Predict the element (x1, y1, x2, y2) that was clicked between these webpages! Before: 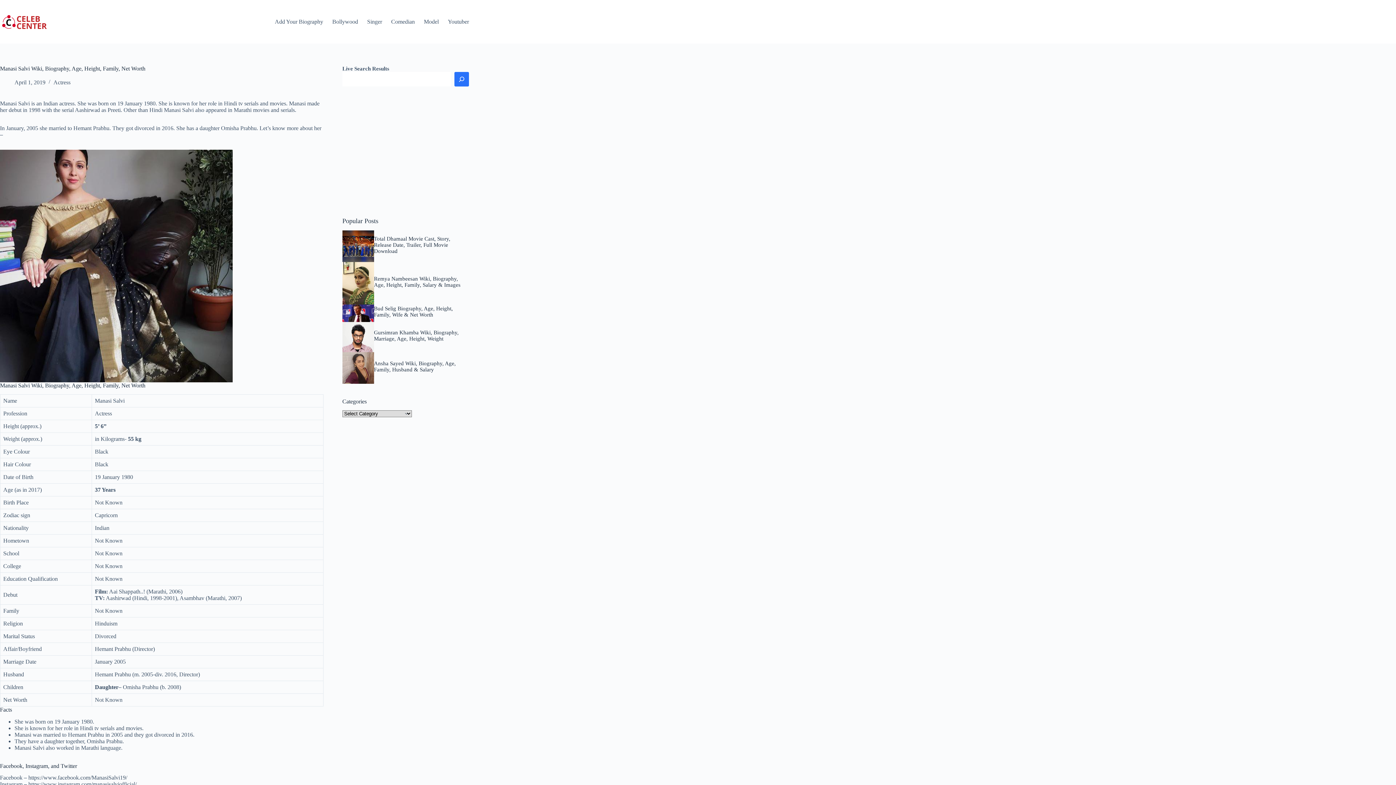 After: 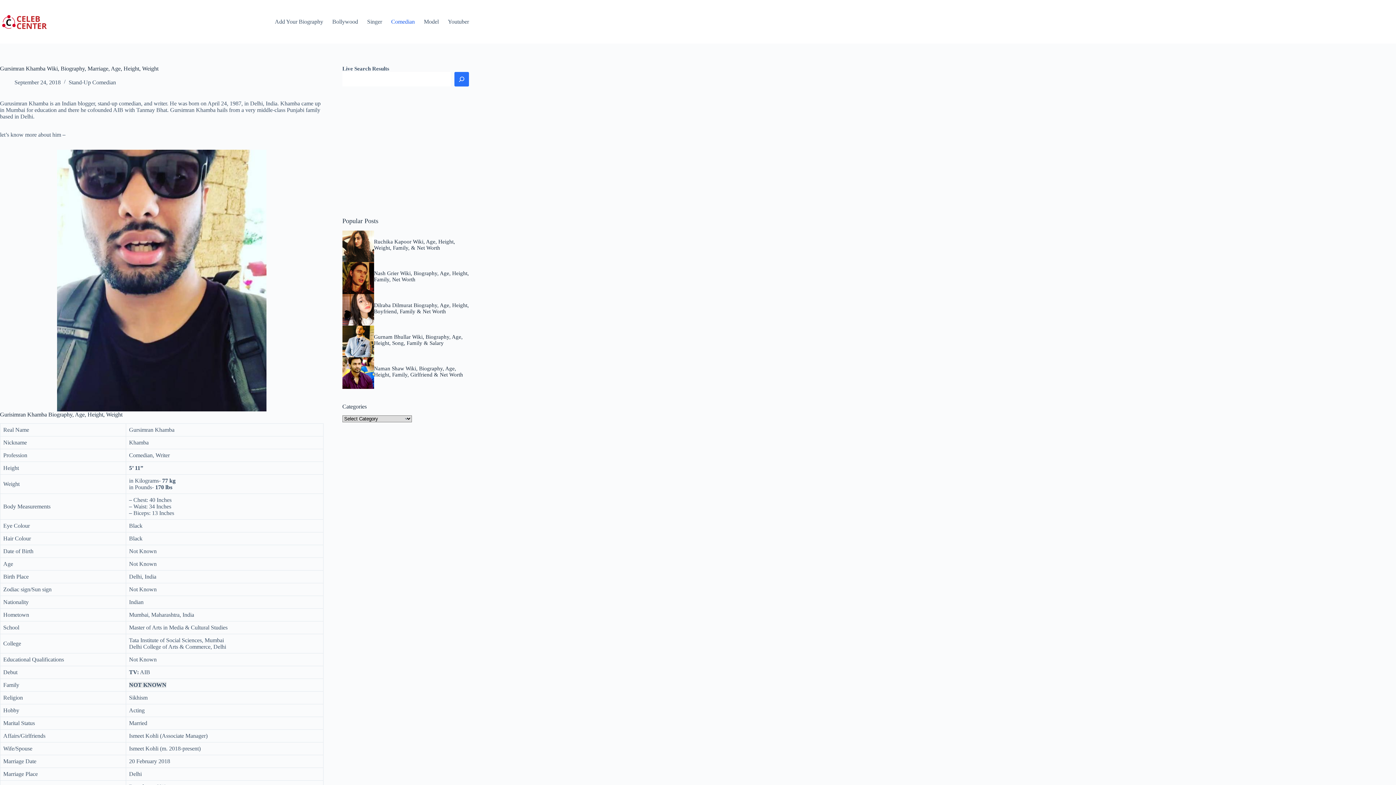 Action: bbox: (342, 322, 374, 352)